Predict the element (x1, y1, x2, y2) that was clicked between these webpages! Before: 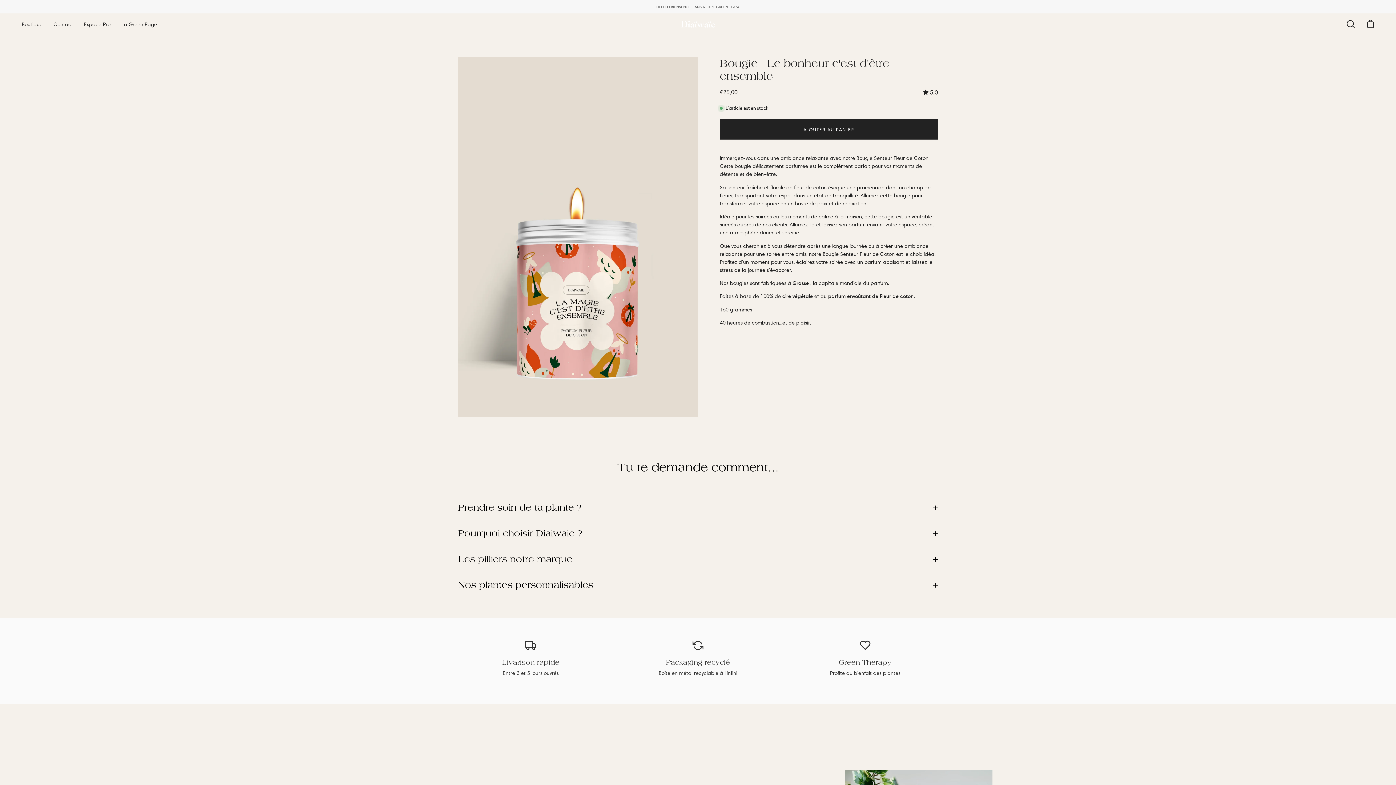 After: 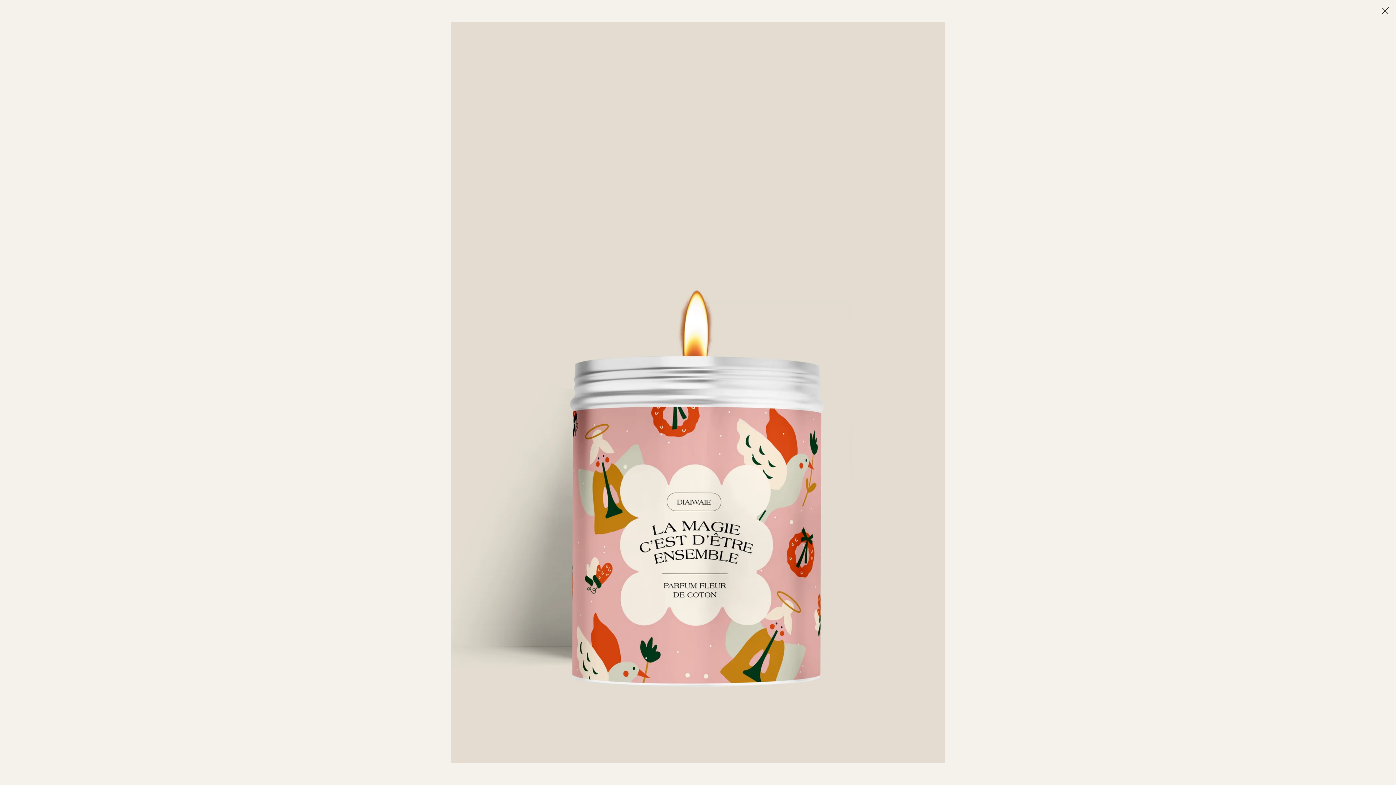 Action: label: Ouvrir la visionneuse d'images bbox: (458, 57, 698, 417)